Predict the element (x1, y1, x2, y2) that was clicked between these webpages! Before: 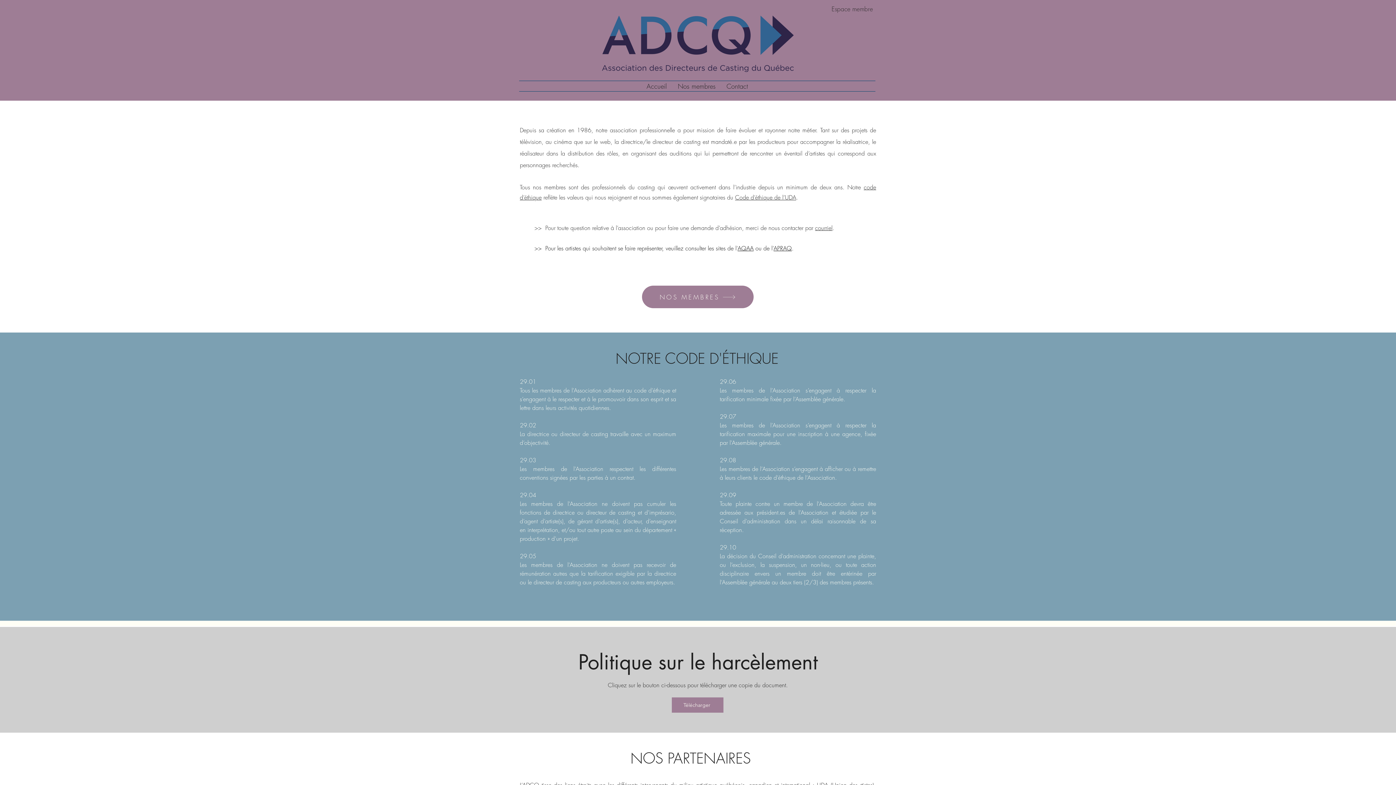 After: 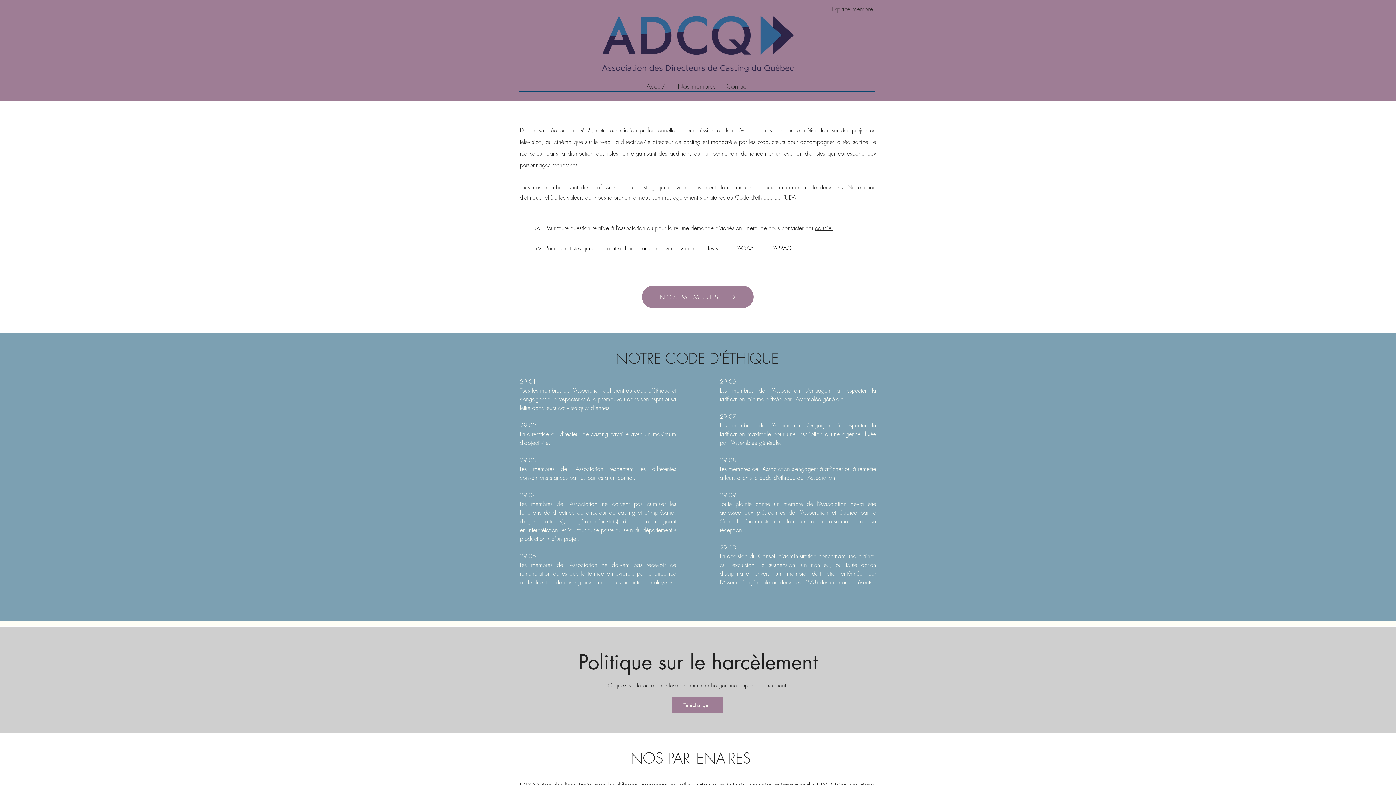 Action: label: .   bbox: (792, 244, 797, 252)